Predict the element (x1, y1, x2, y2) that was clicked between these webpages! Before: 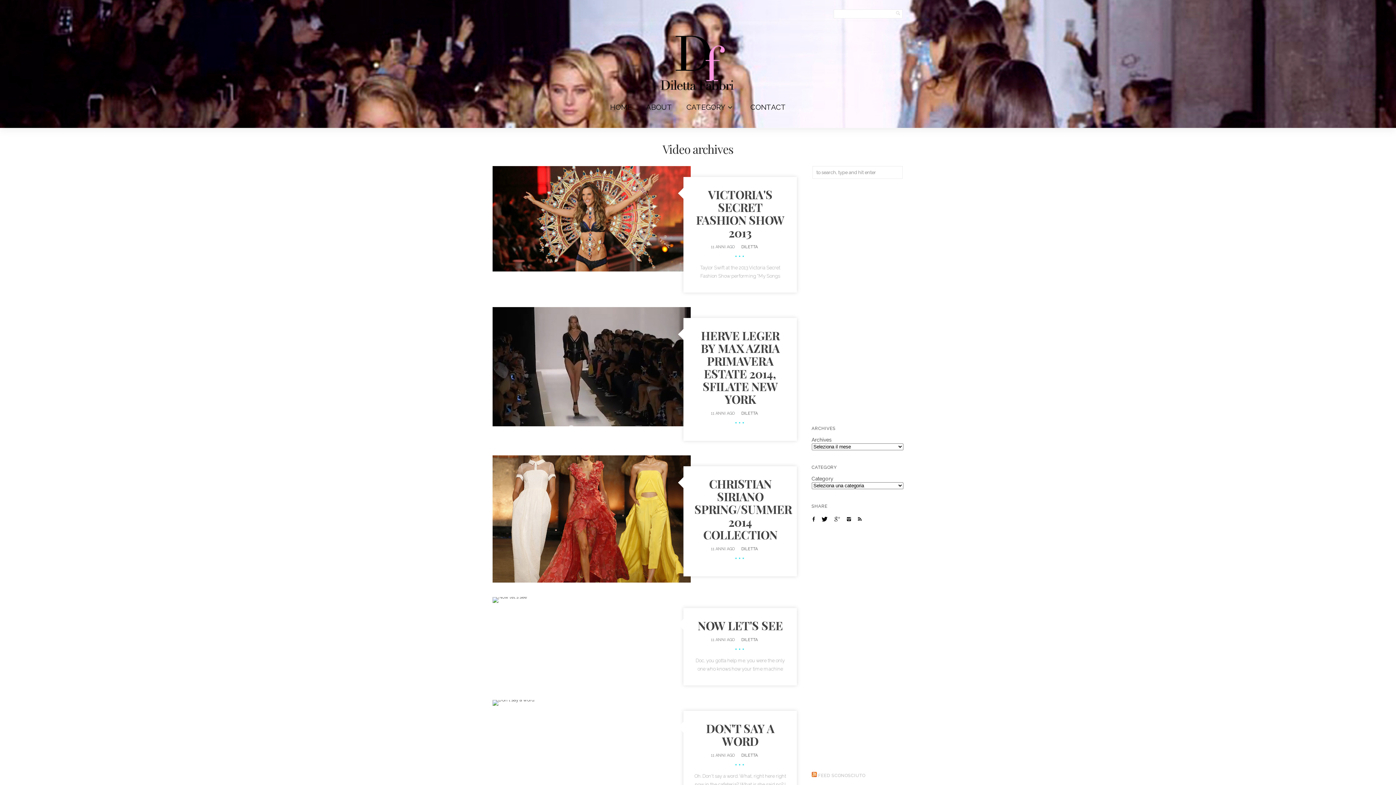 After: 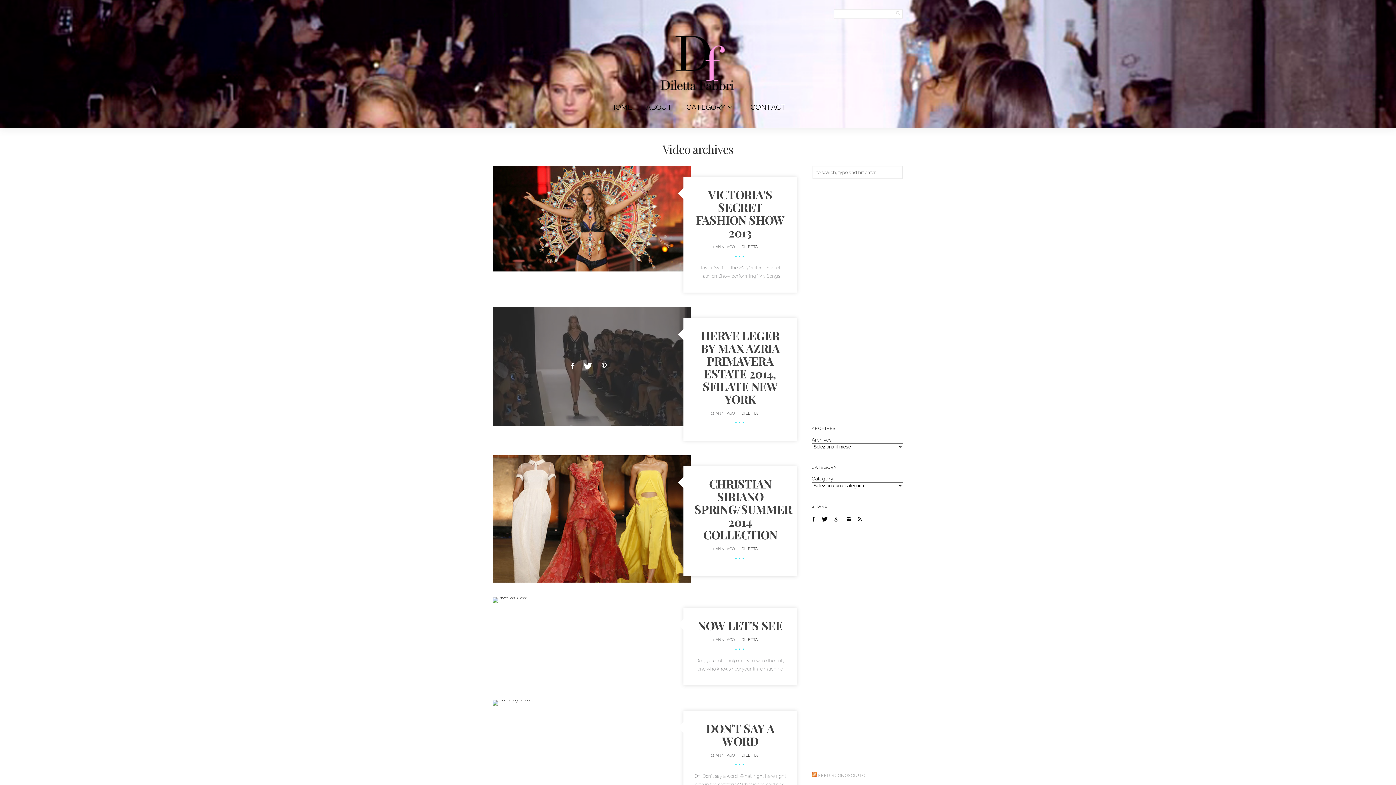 Action: bbox: (582, 370, 593, 380)